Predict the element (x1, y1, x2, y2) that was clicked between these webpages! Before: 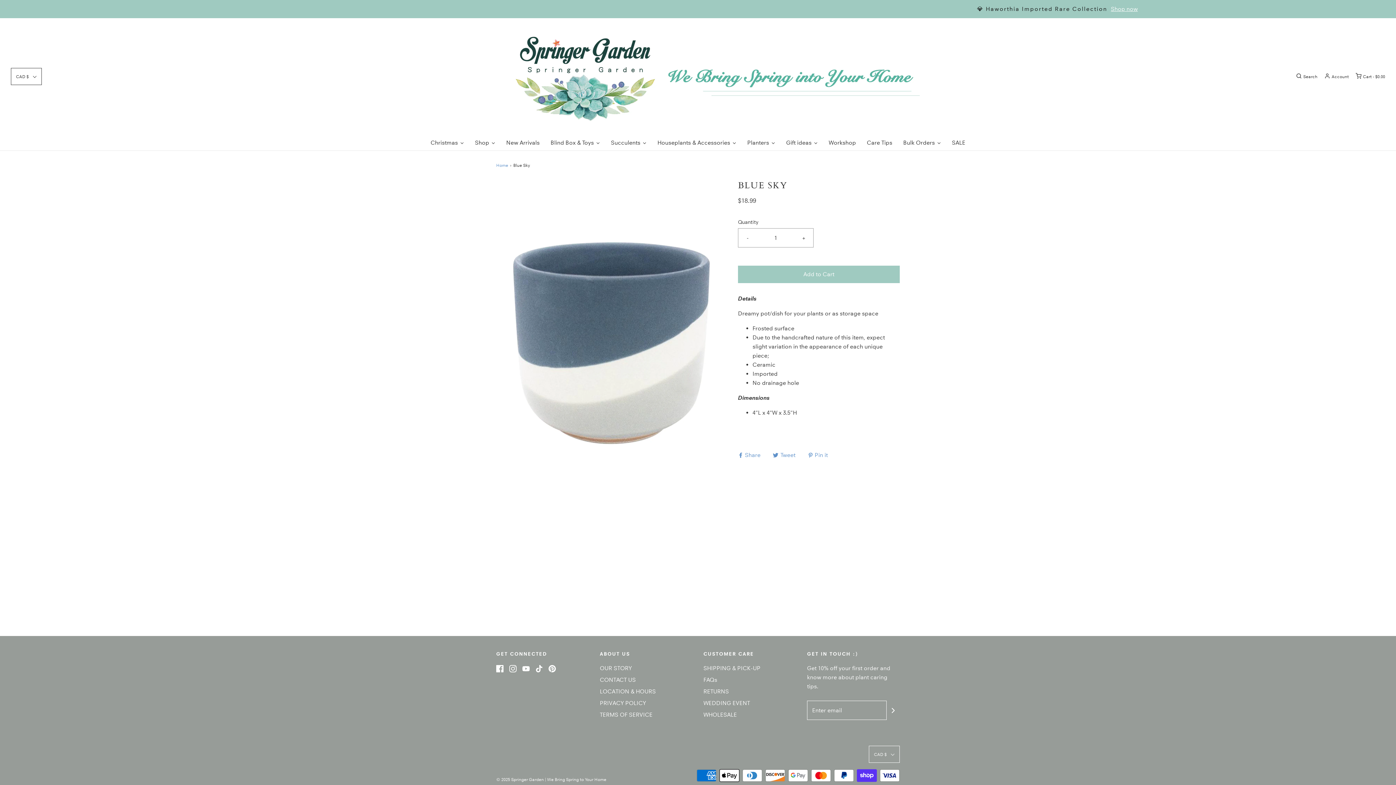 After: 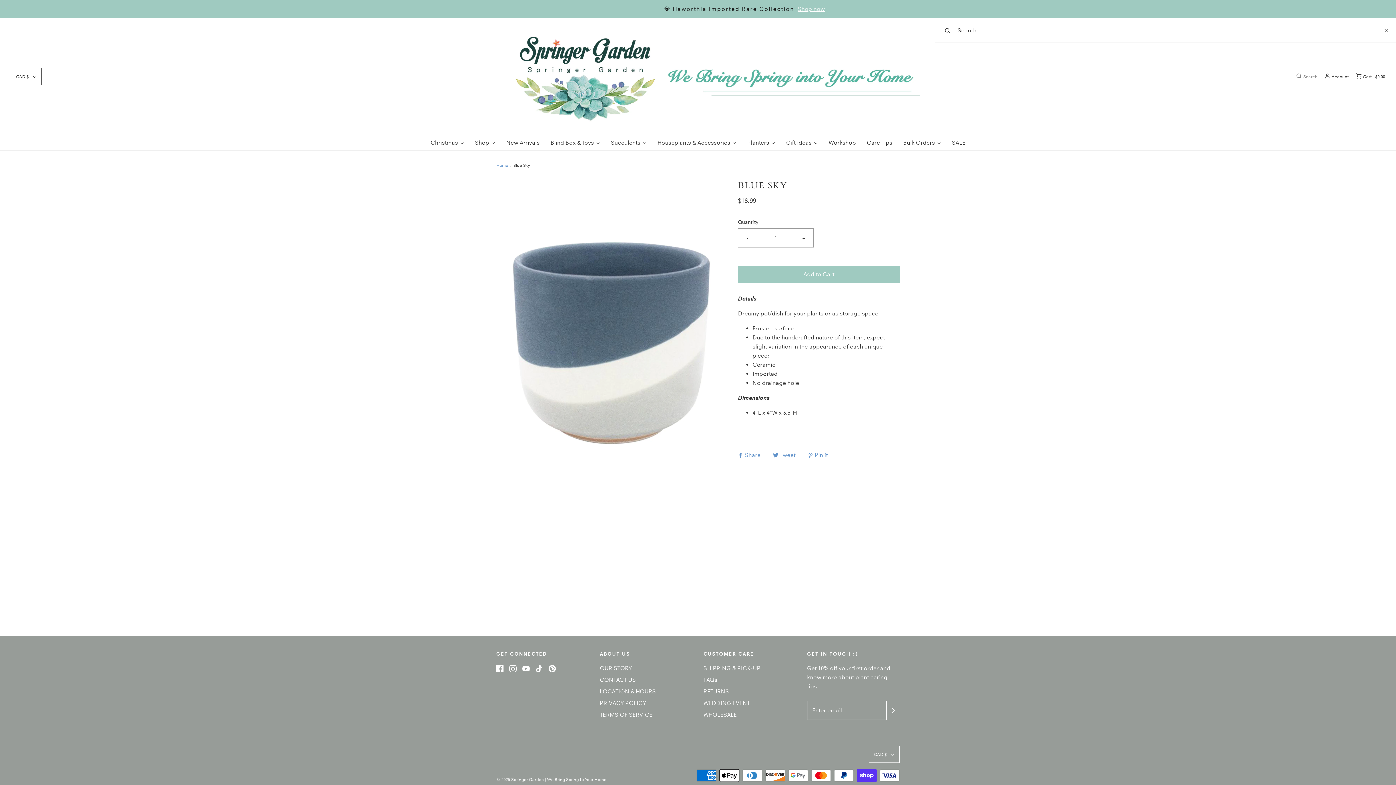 Action: bbox: (1294, 73, 1317, 80) label: Search